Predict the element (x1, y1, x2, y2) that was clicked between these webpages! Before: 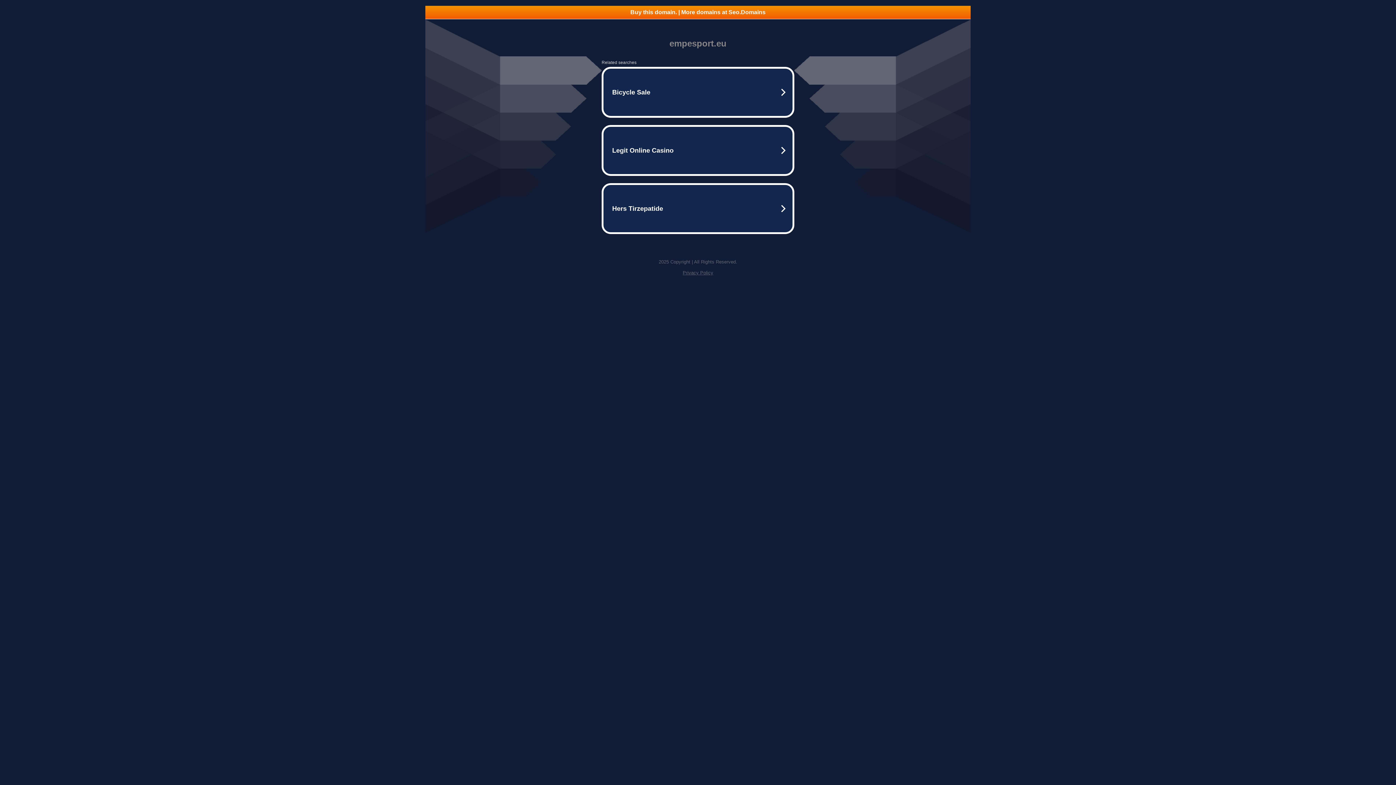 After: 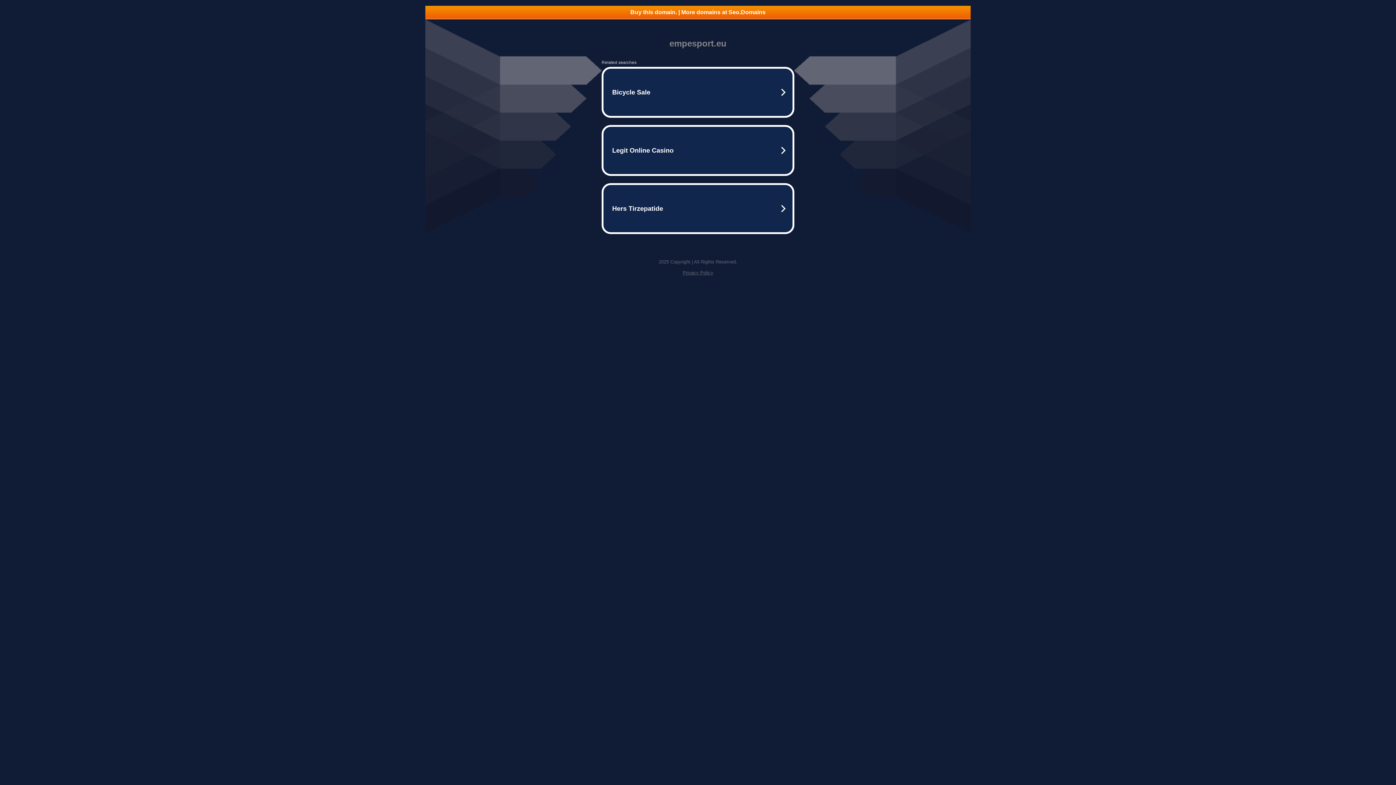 Action: bbox: (425, 5, 970, 18) label: Buy this domain. | More domains at Seo.Domains